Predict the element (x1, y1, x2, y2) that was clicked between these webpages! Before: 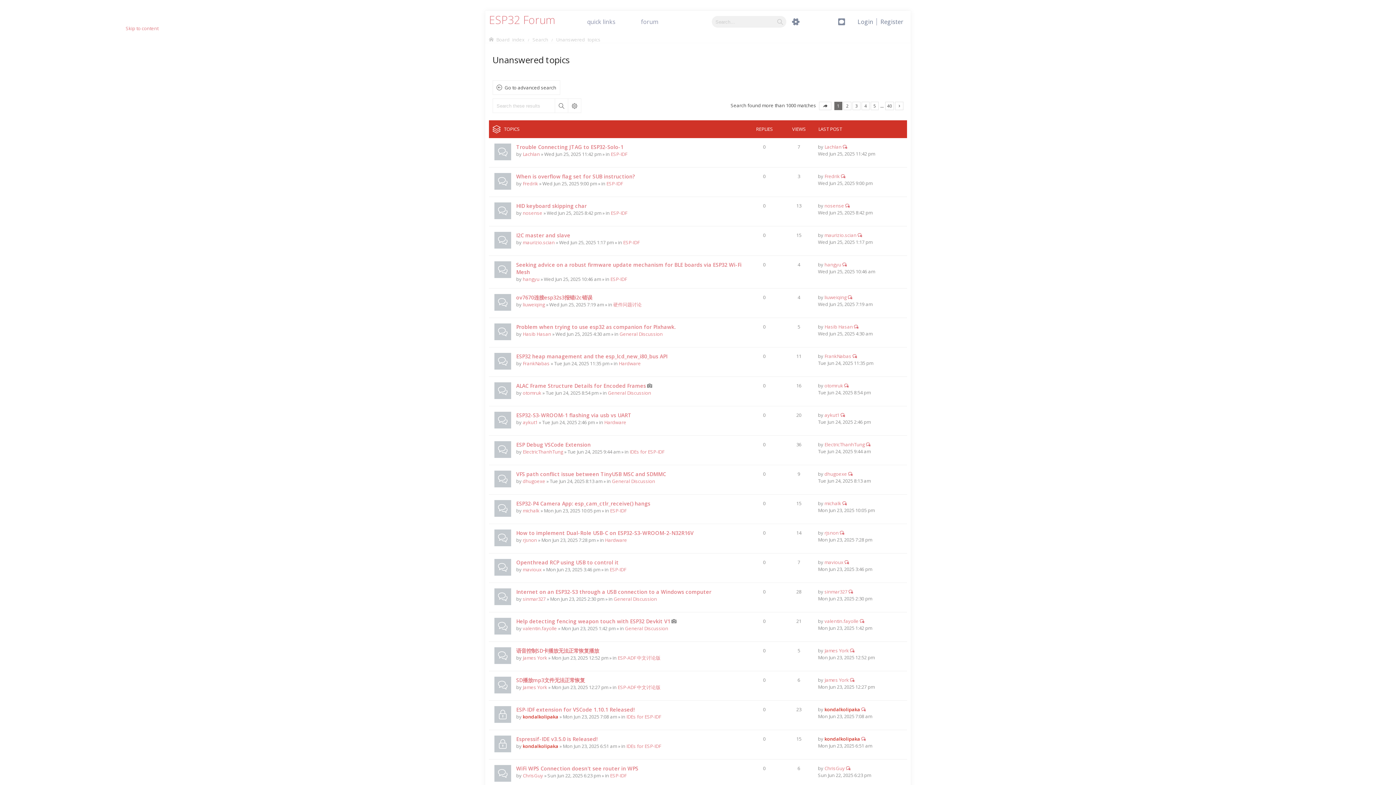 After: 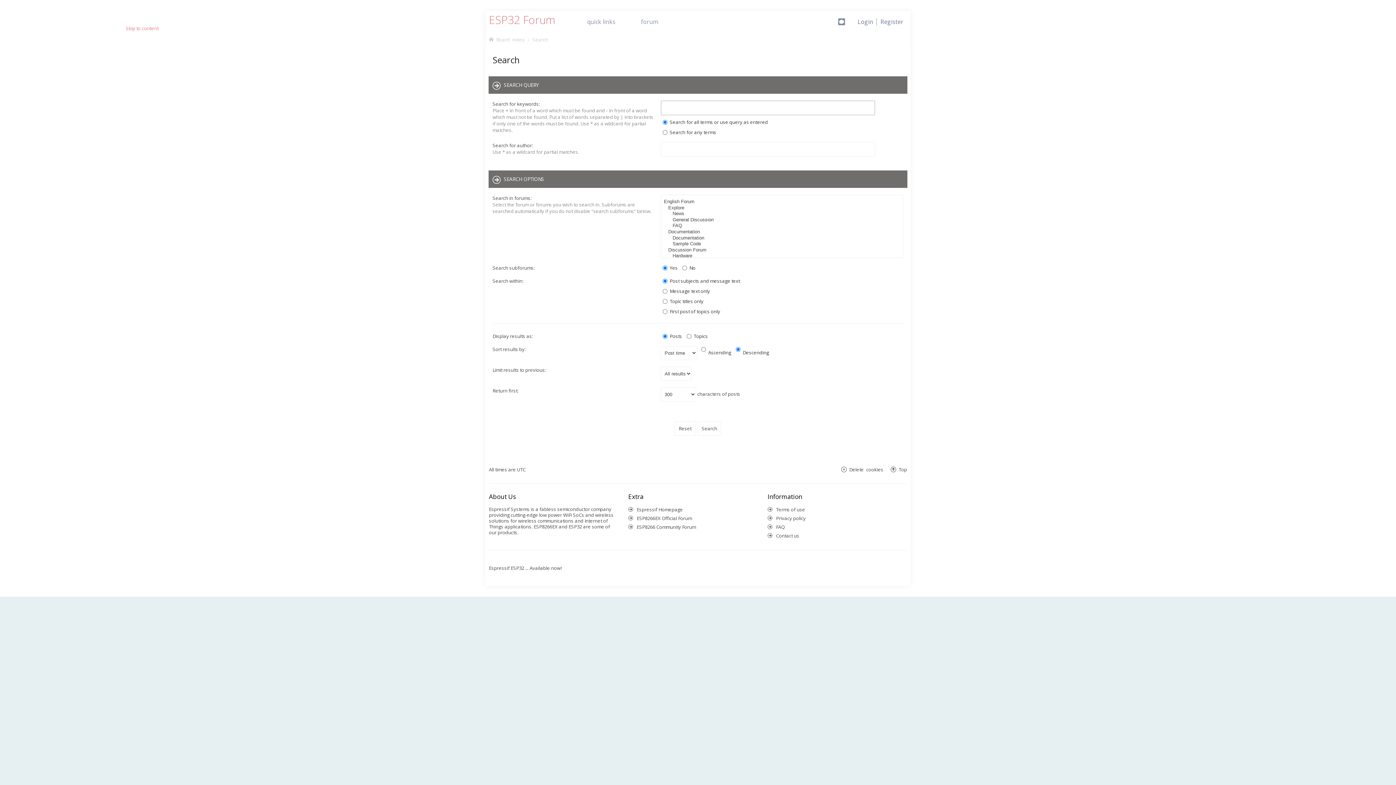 Action: bbox: (100, 262, 140, 268) label: Advanced search